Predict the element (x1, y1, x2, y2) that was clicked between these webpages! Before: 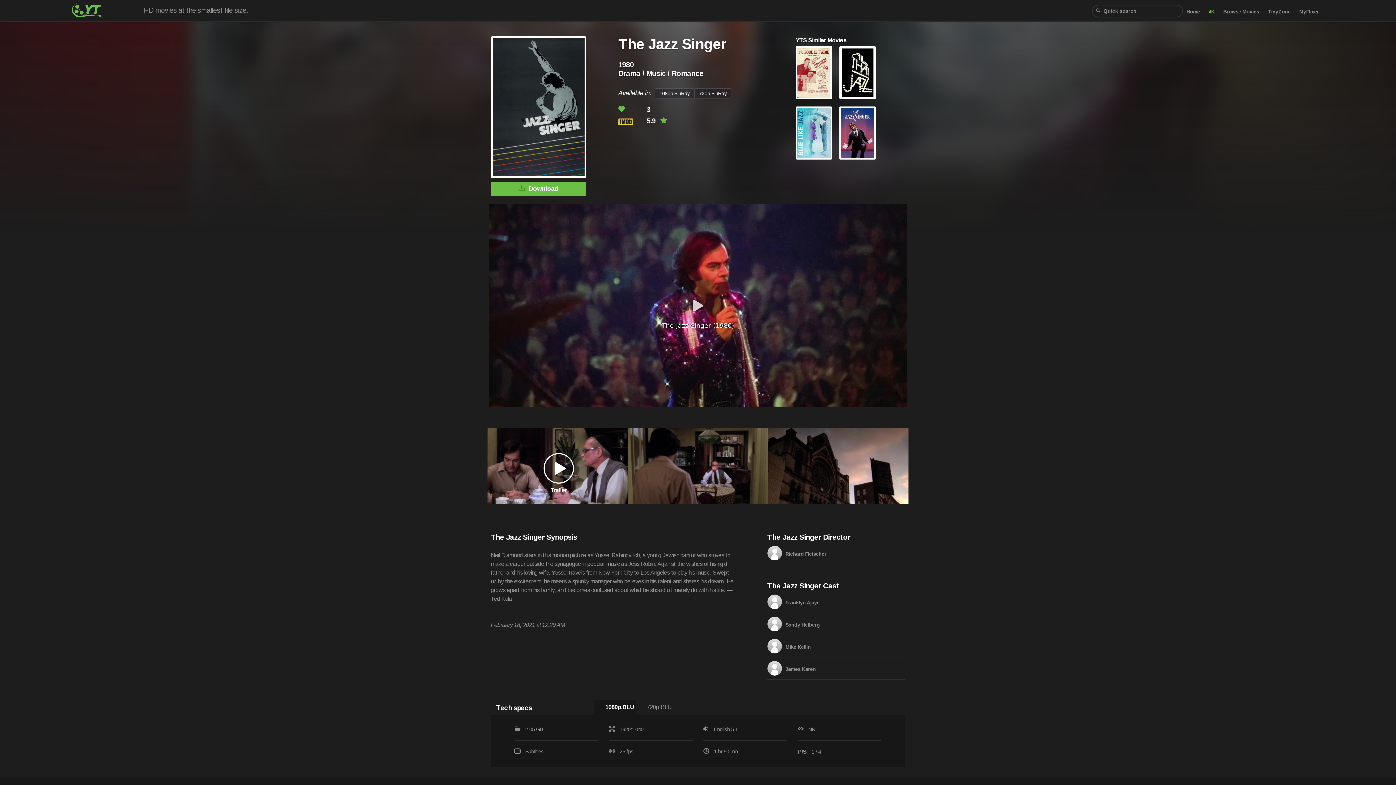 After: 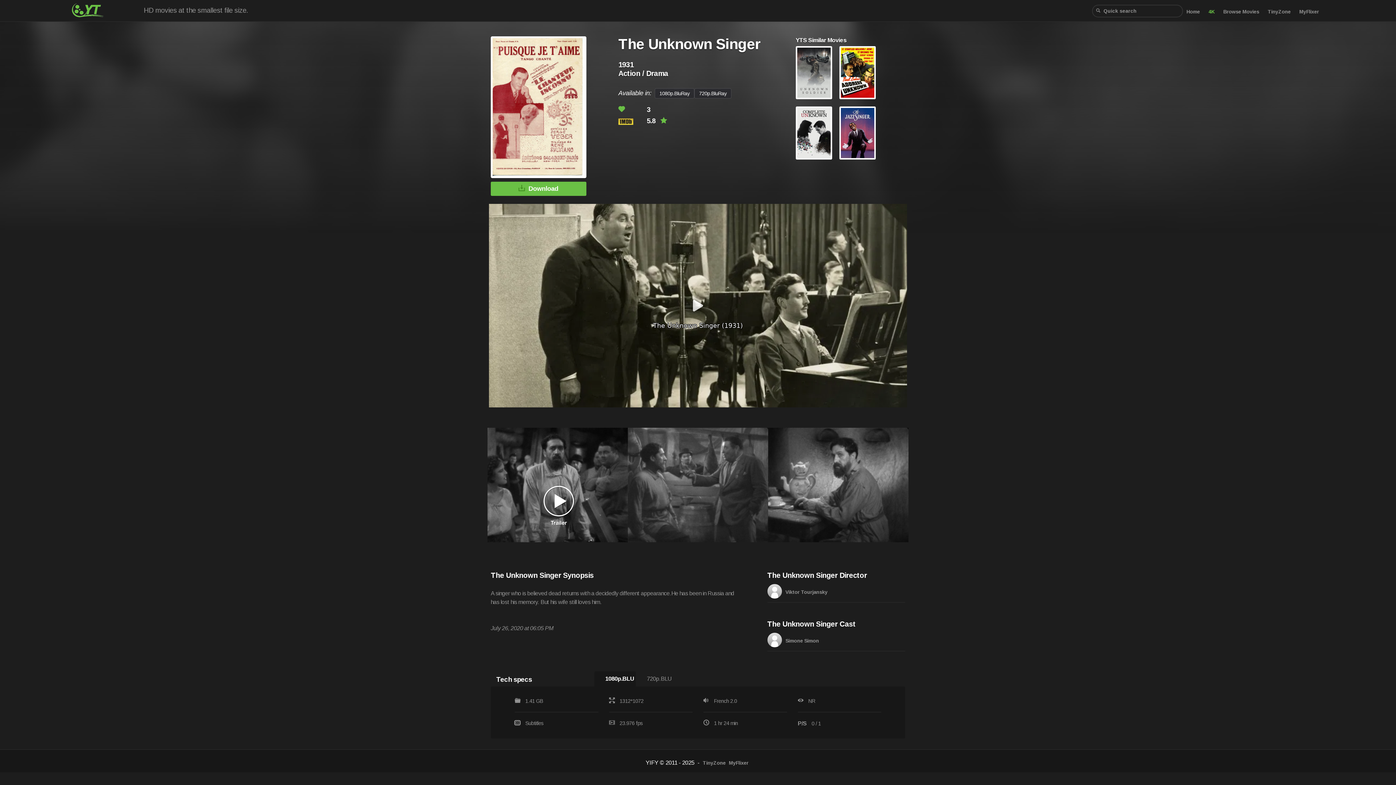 Action: bbox: (796, 46, 832, 99)